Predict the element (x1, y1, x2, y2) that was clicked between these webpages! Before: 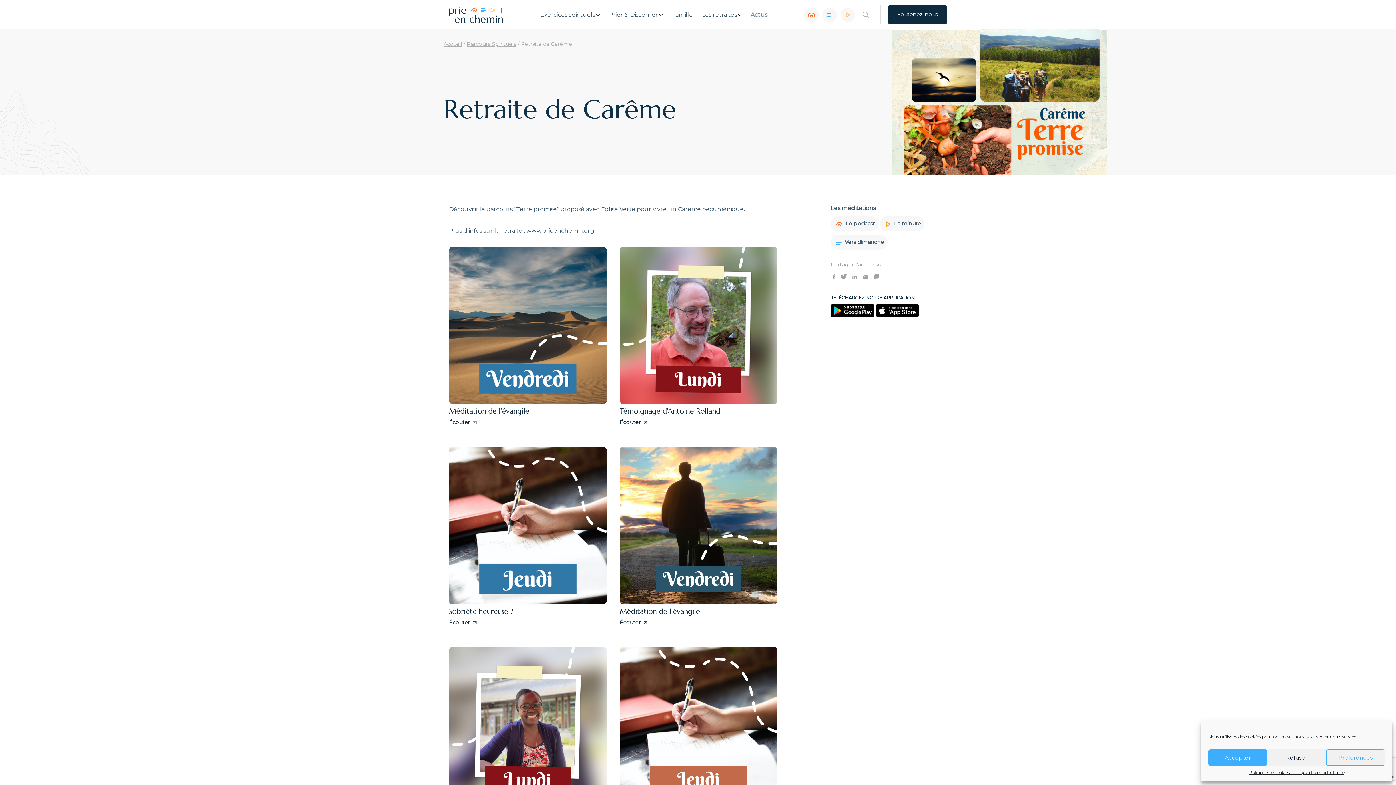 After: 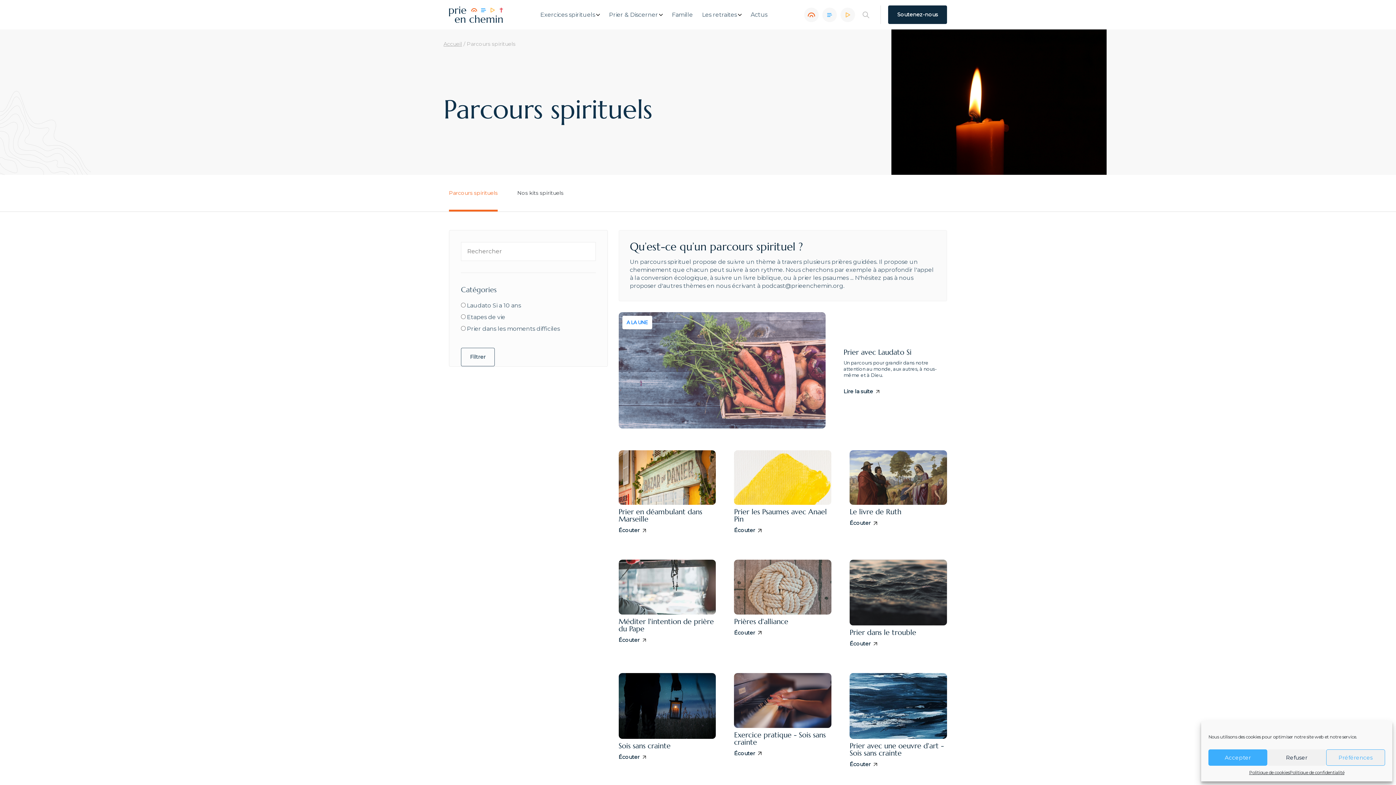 Action: label: Parcours Spirituels bbox: (466, 40, 516, 47)